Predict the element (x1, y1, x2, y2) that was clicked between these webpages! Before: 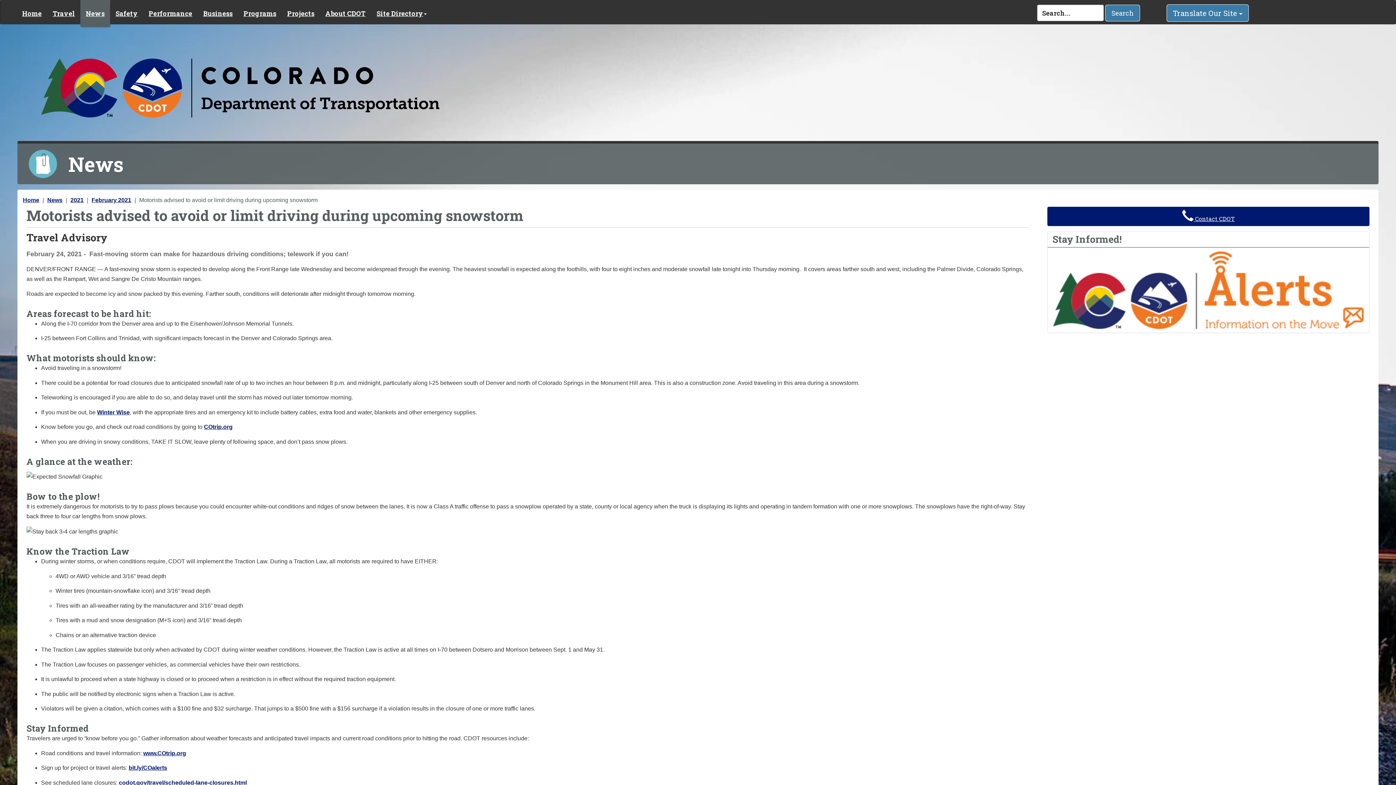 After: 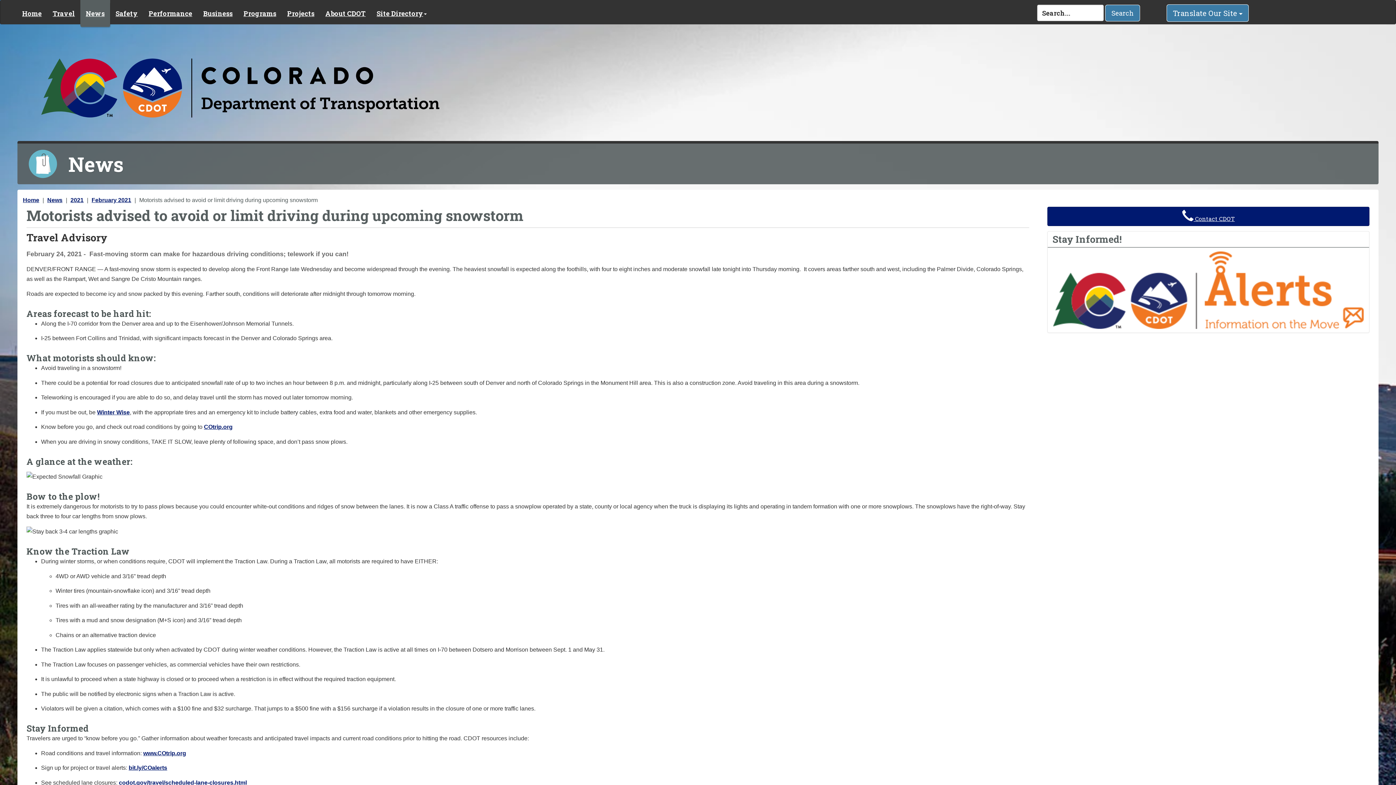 Action: label: Winter Wise bbox: (97, 409, 129, 415)